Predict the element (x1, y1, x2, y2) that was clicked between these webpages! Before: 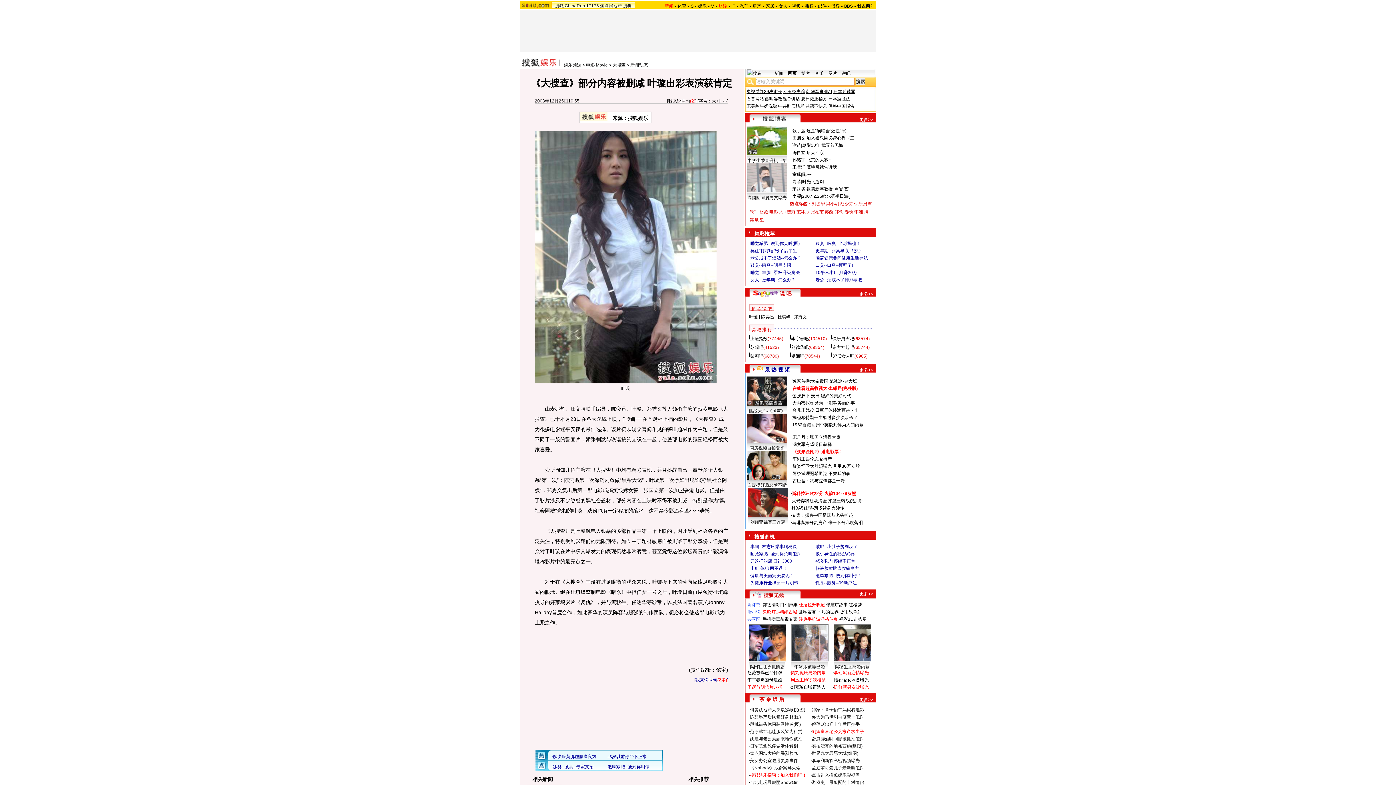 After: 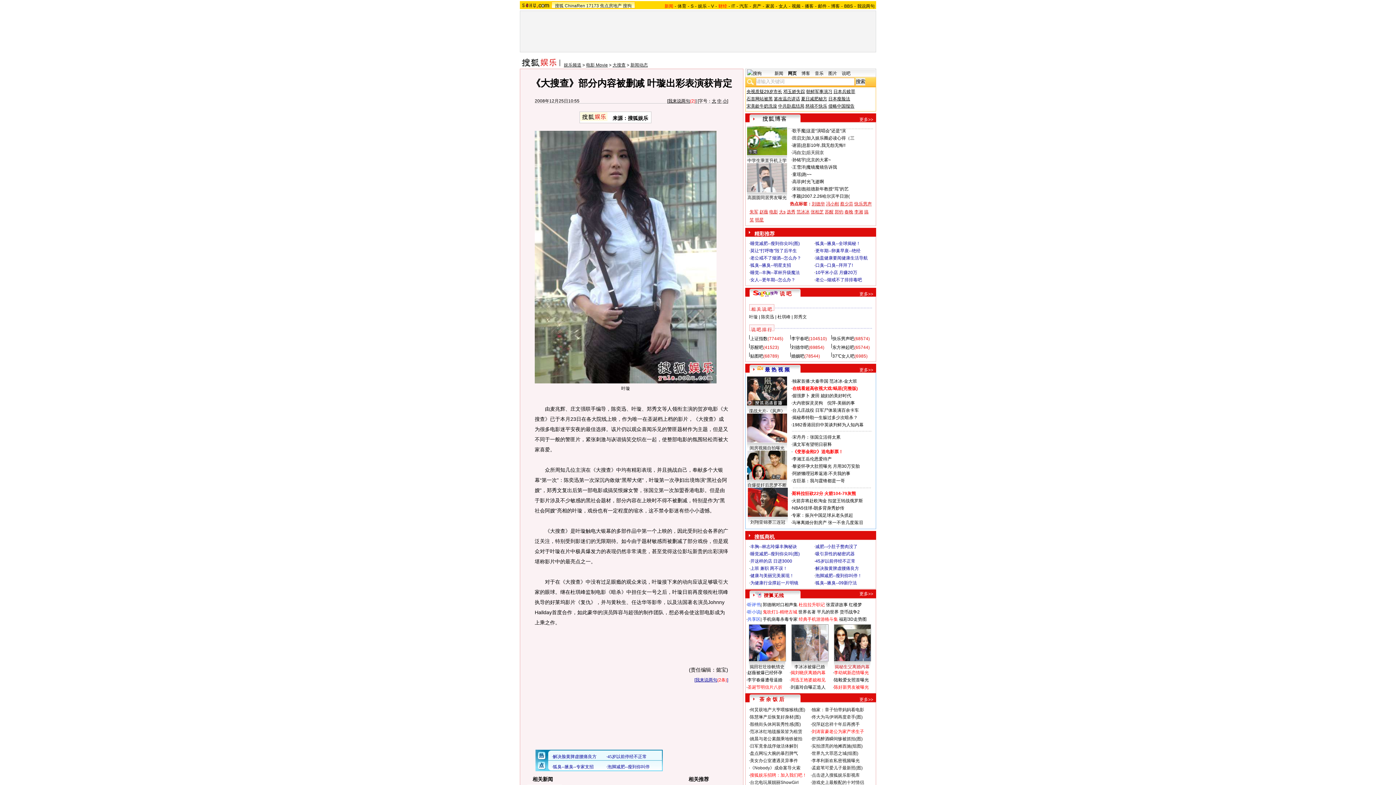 Action: label: 揭秘生父离婚内幕 bbox: (834, 664, 869, 669)